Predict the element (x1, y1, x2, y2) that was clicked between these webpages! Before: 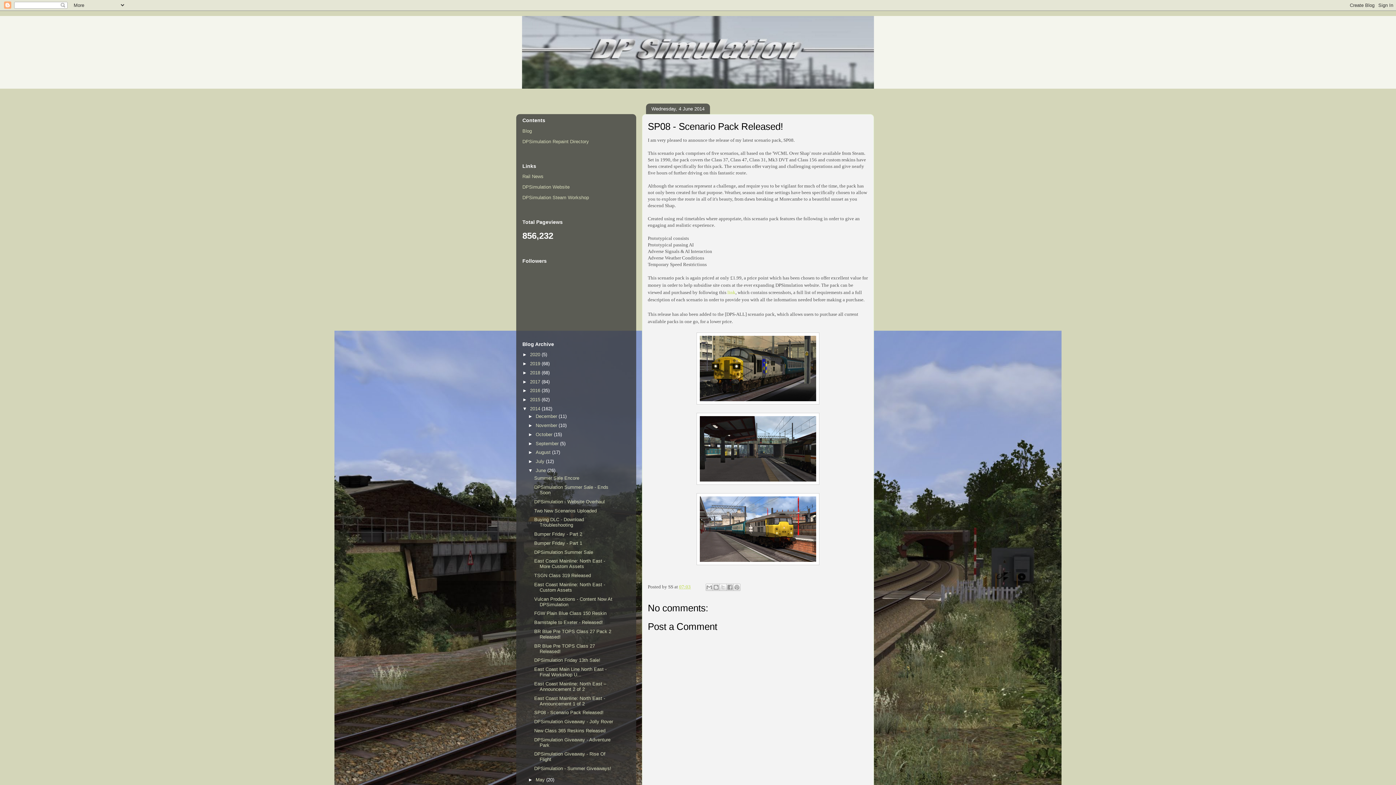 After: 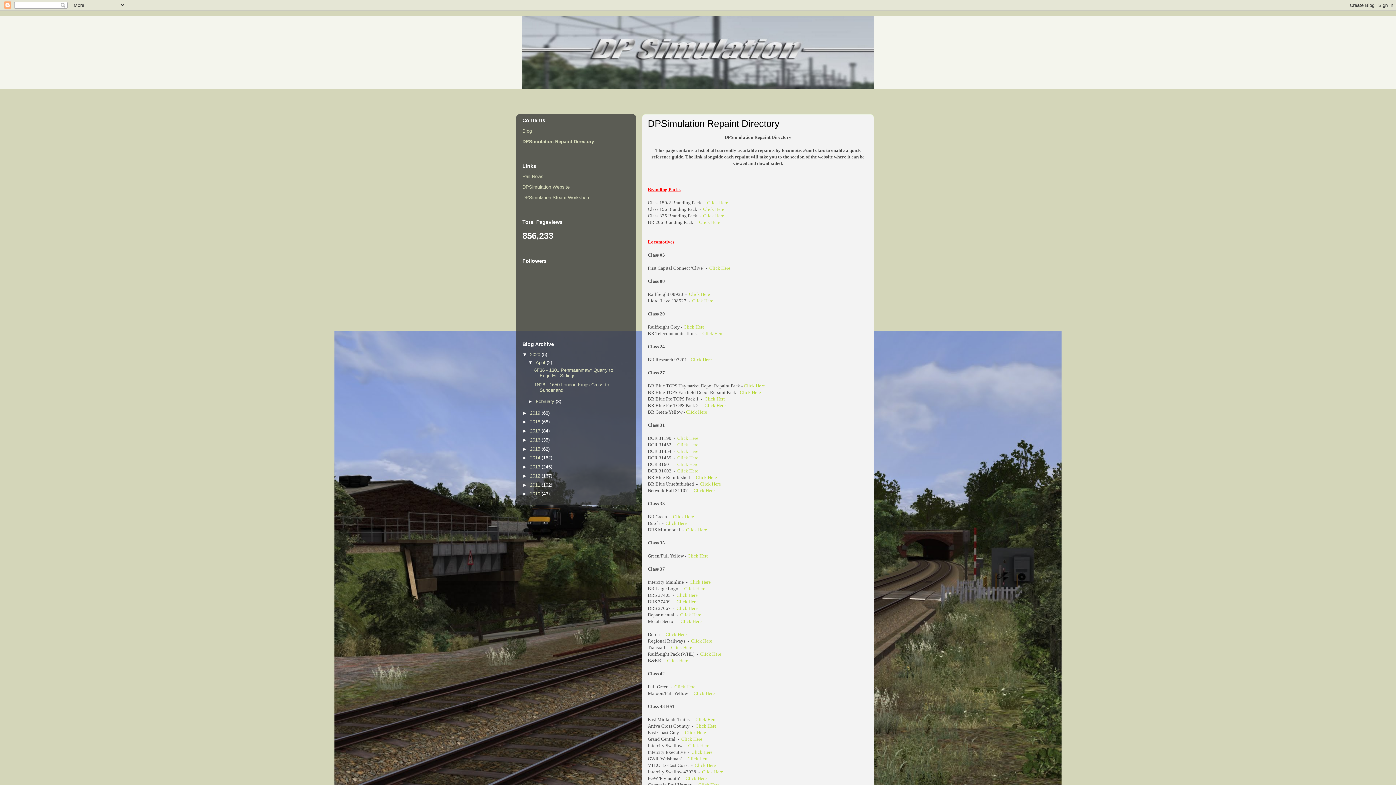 Action: label: DPSimulation Repaint Directory bbox: (522, 138, 589, 144)